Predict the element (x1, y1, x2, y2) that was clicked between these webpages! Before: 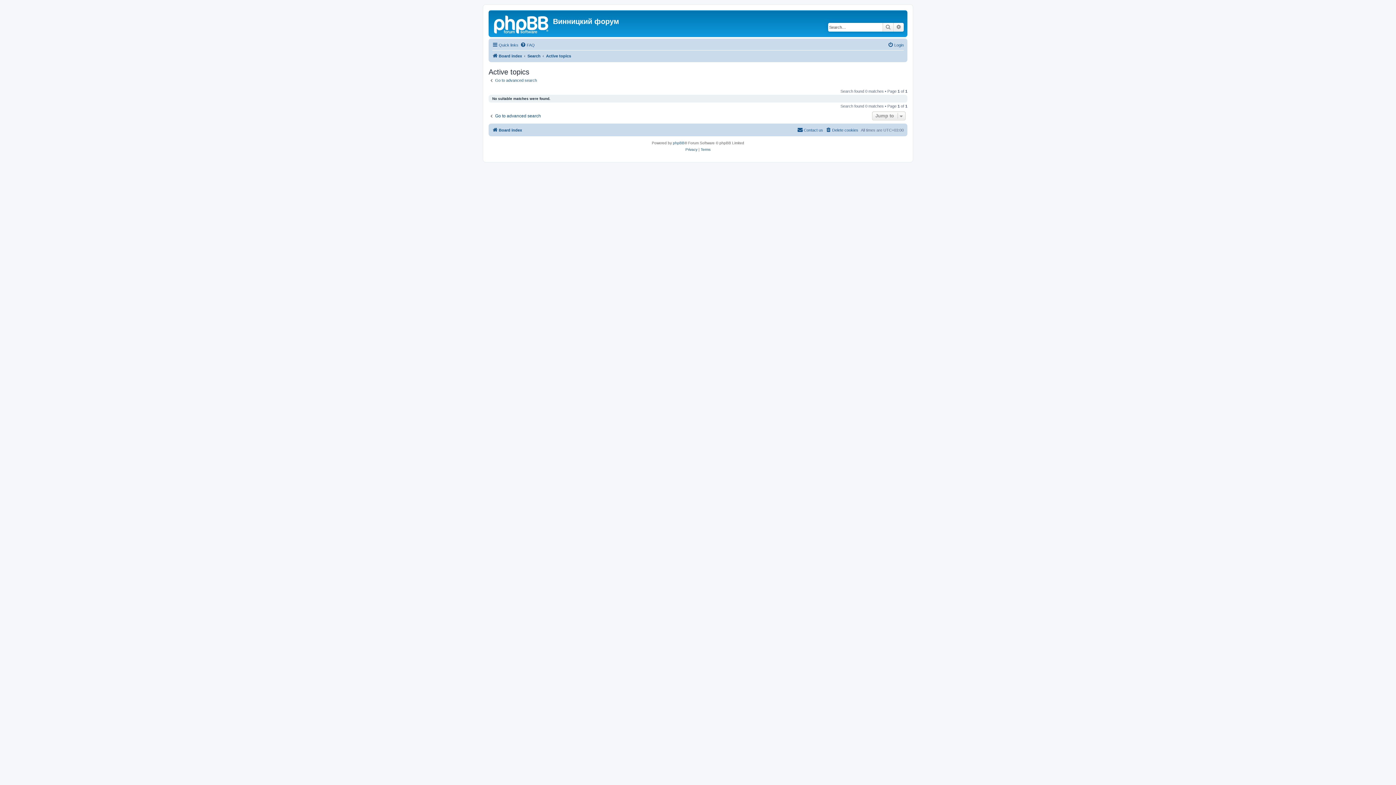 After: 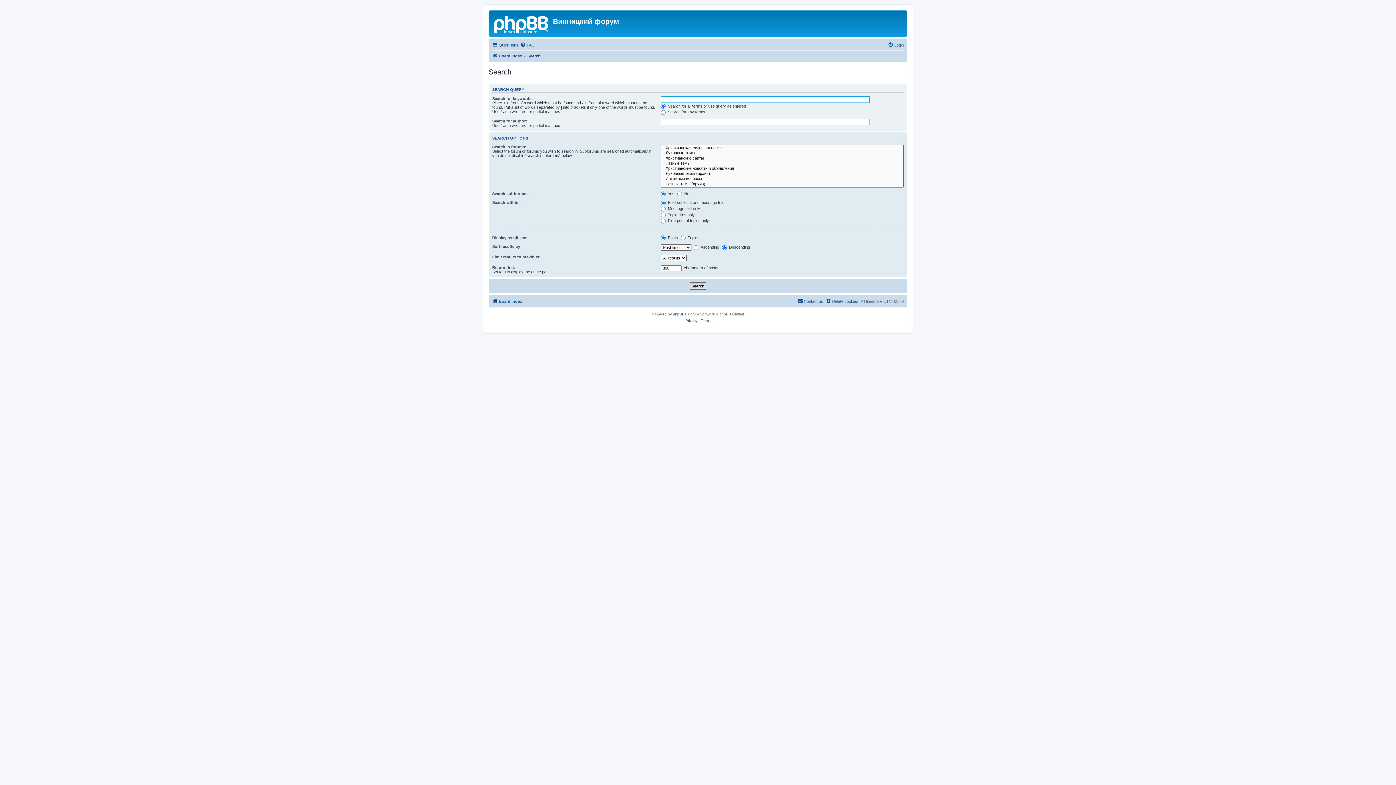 Action: bbox: (882, 22, 893, 31) label: Search